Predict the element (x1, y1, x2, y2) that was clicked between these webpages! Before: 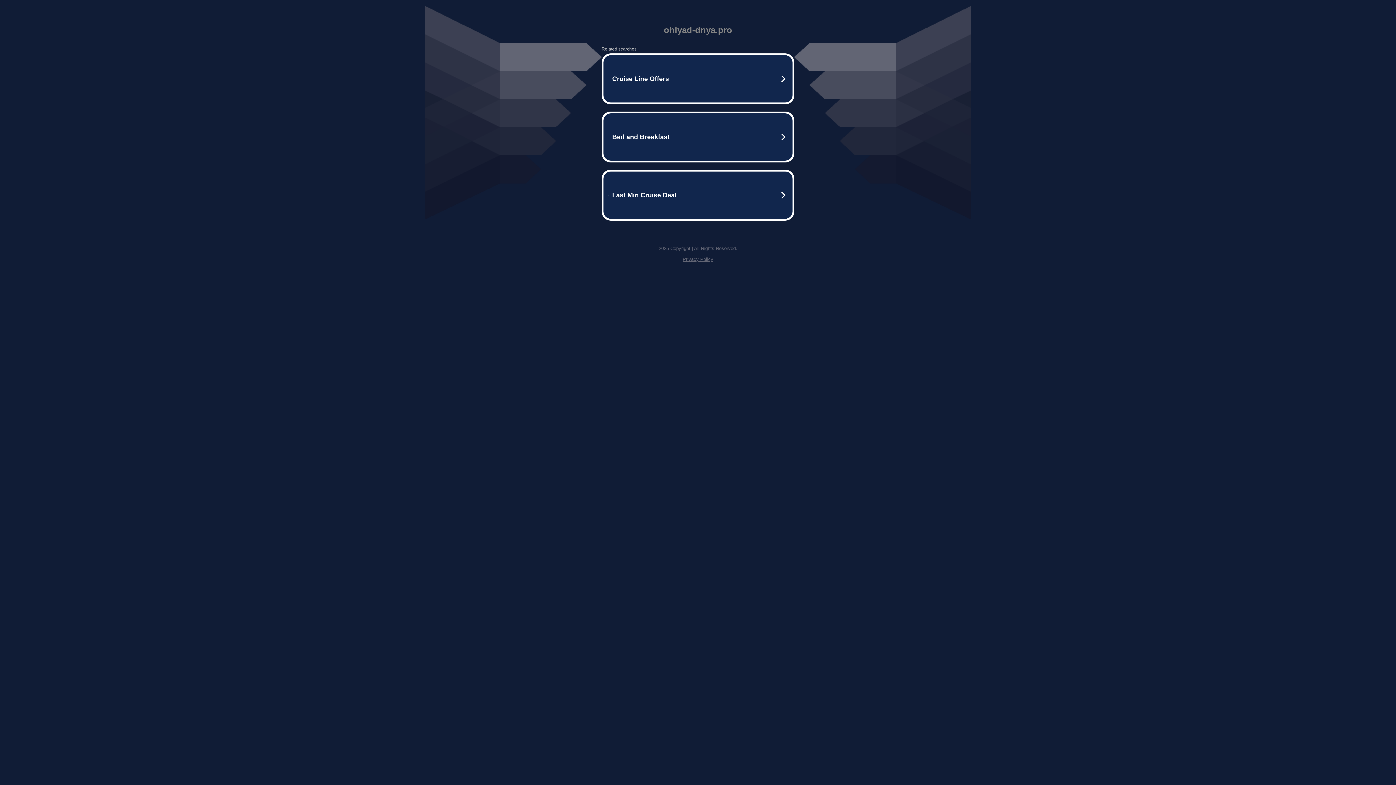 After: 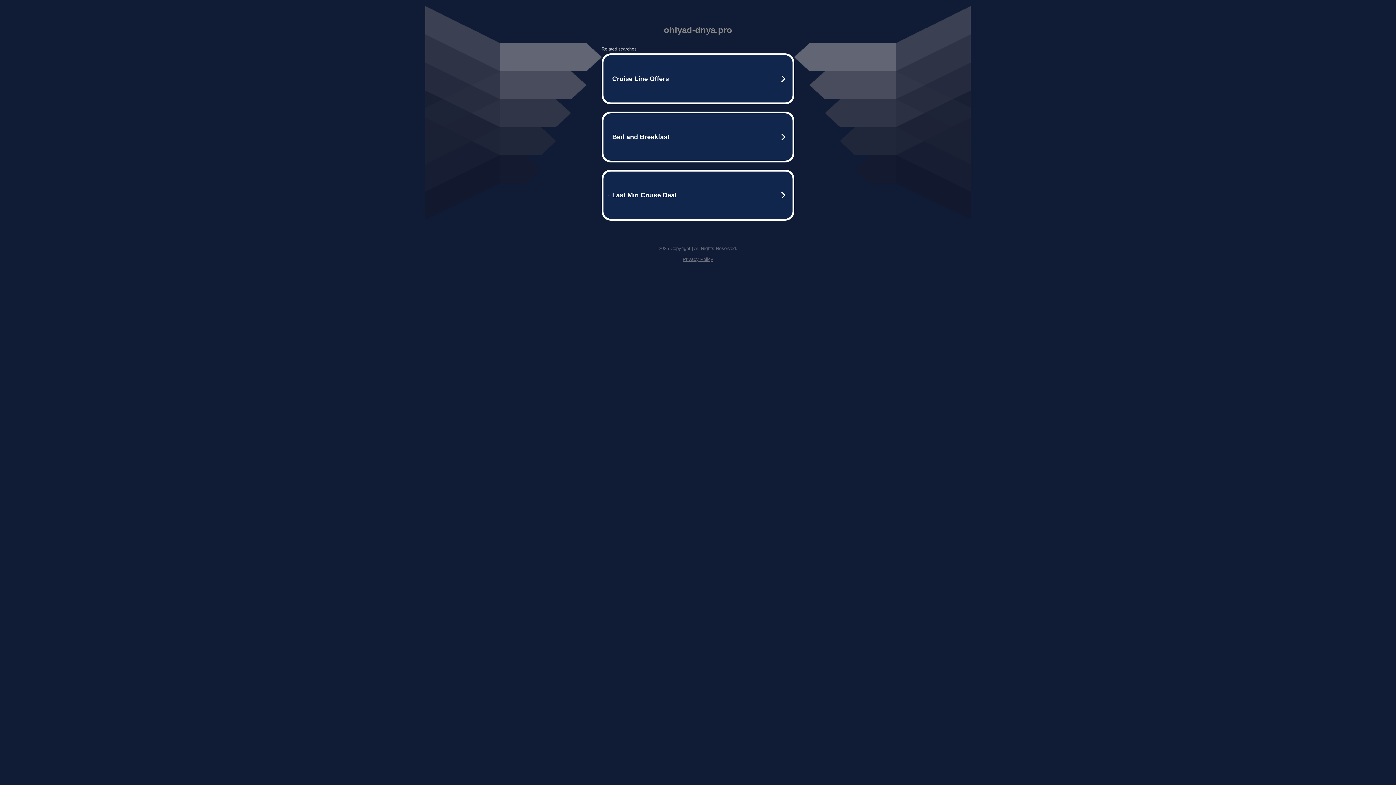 Action: label: Privacy Policy bbox: (682, 256, 713, 262)